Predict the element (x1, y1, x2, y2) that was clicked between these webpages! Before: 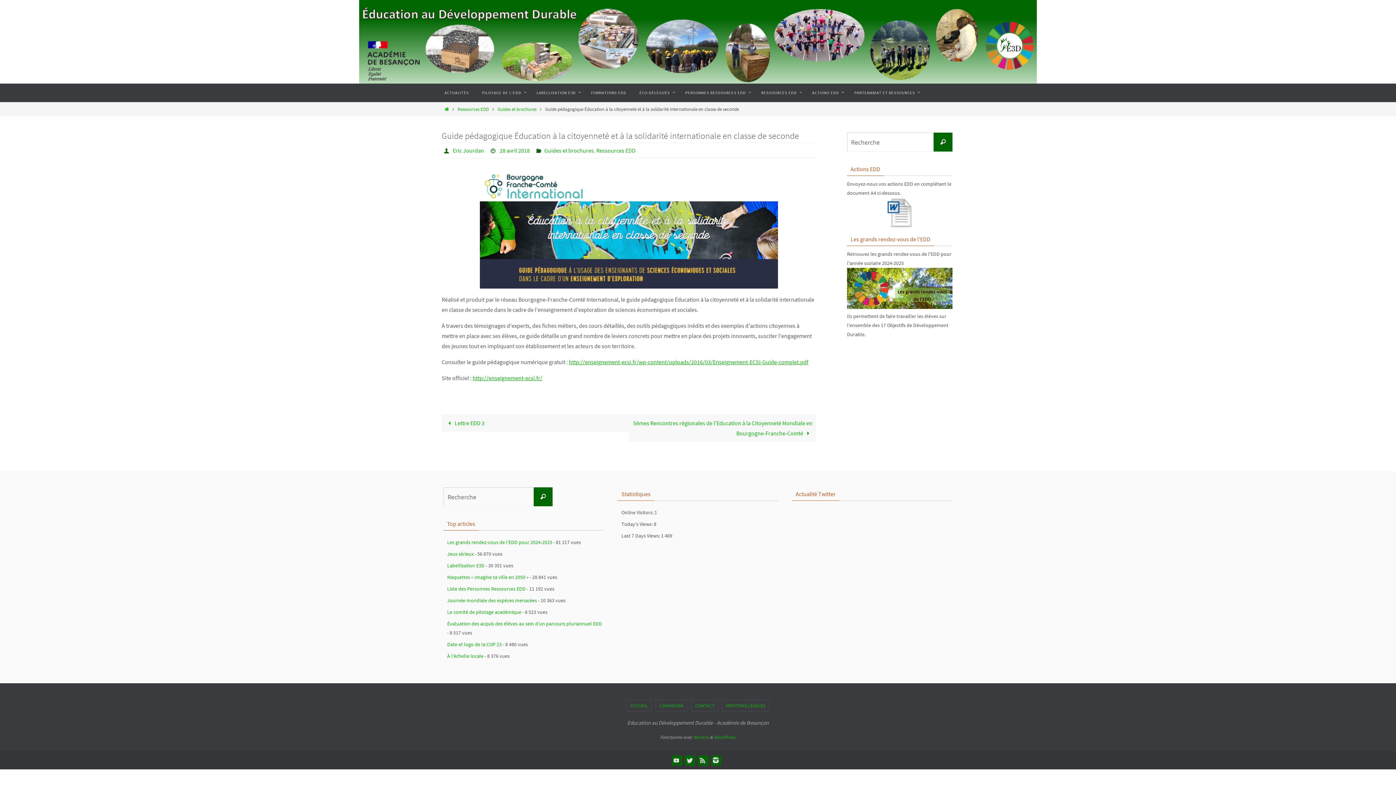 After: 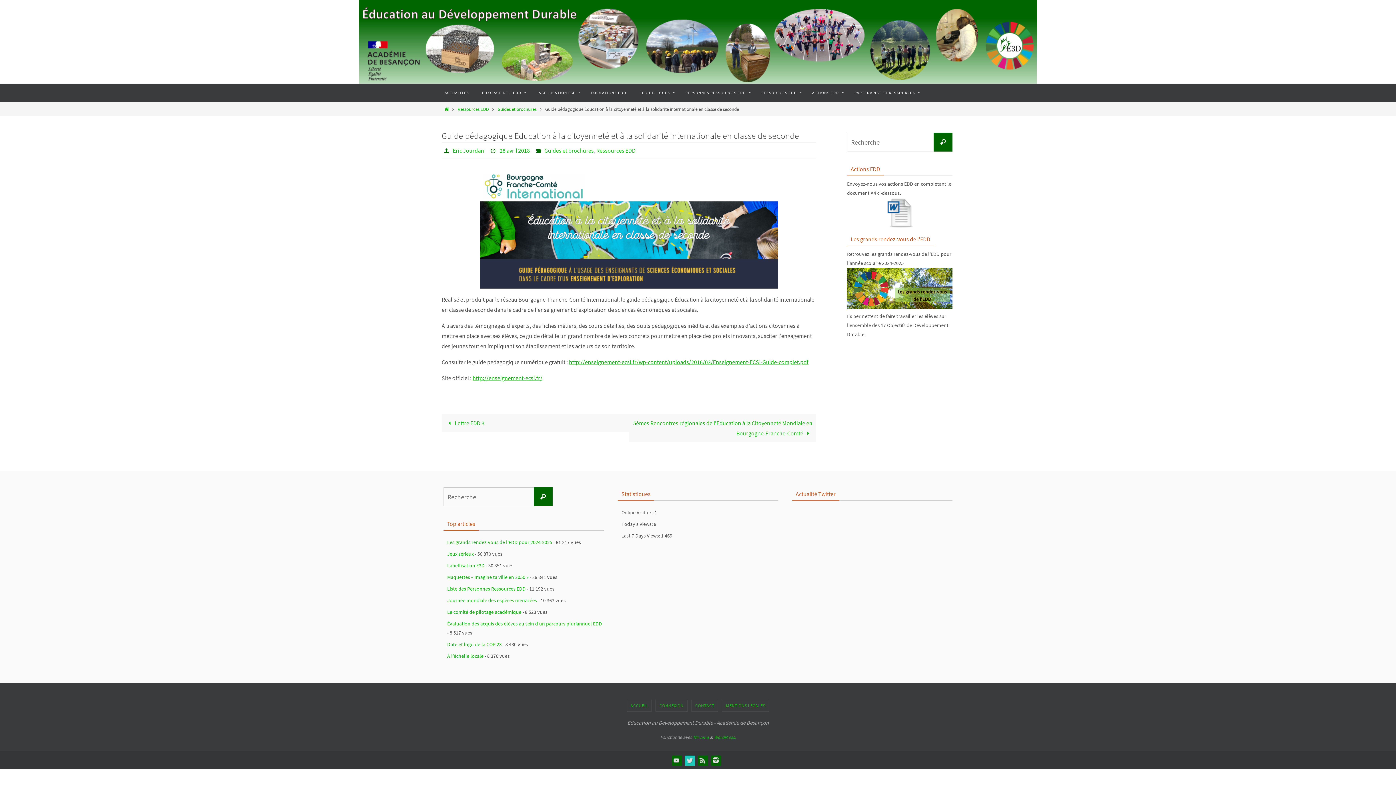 Action: bbox: (685, 756, 694, 765)